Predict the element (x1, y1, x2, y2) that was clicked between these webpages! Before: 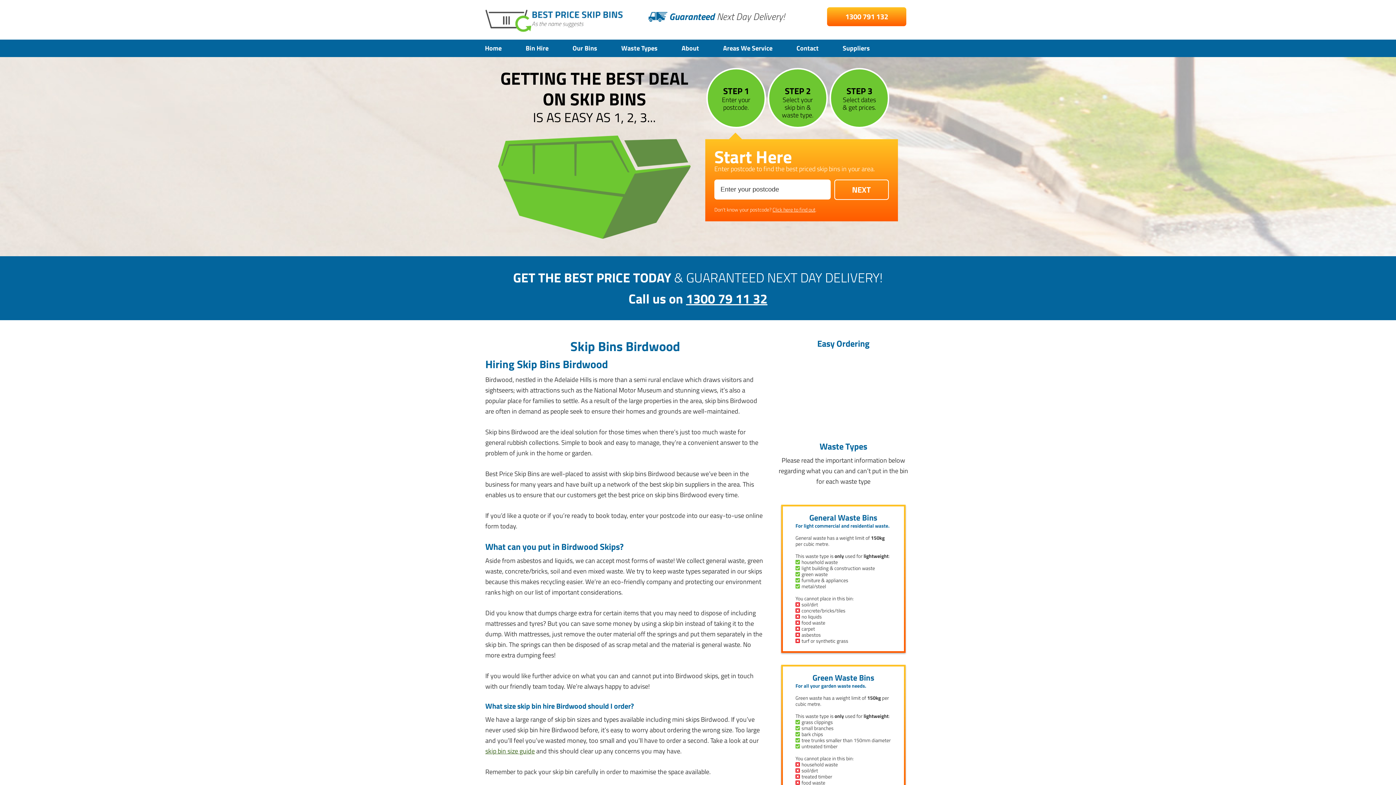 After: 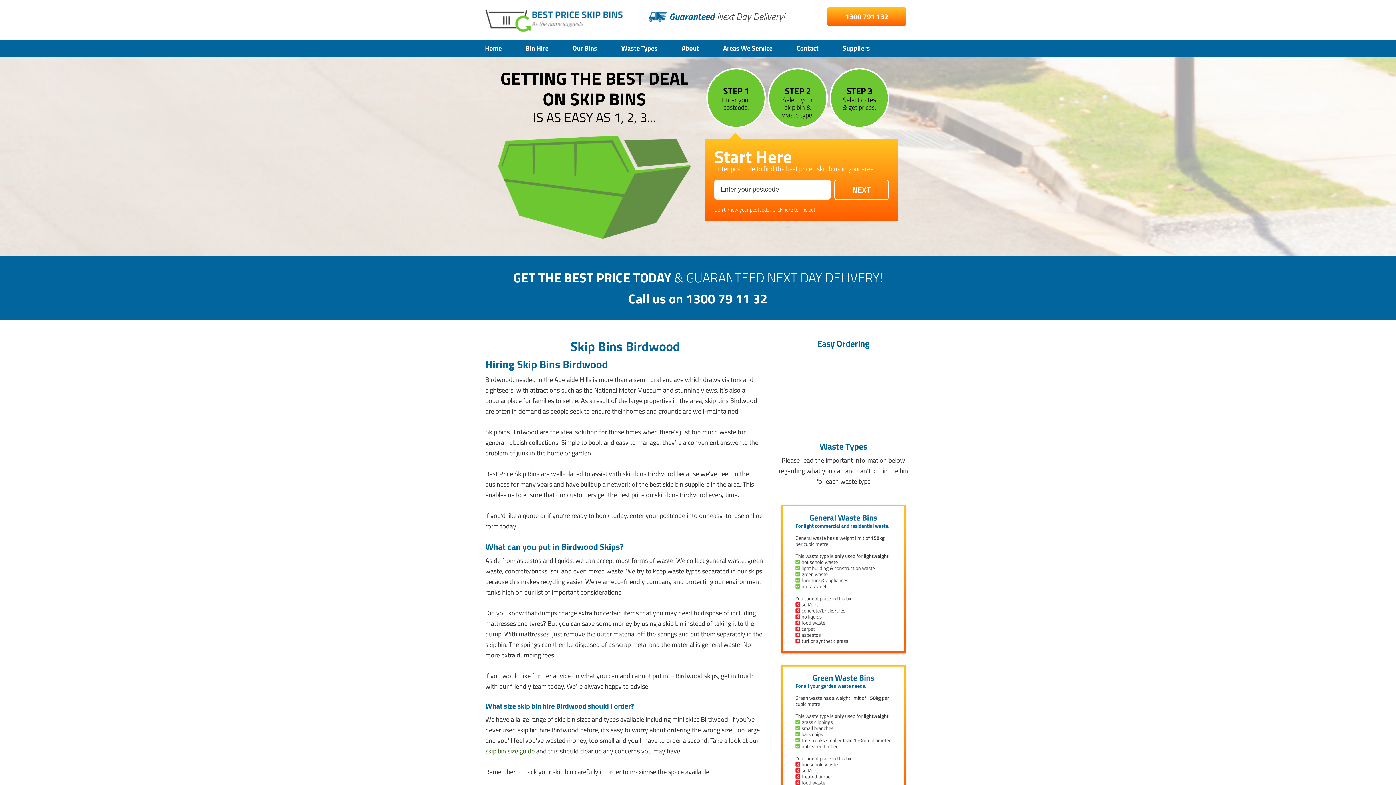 Action: bbox: (686, 288, 767, 308) label: 1300 79 11 32